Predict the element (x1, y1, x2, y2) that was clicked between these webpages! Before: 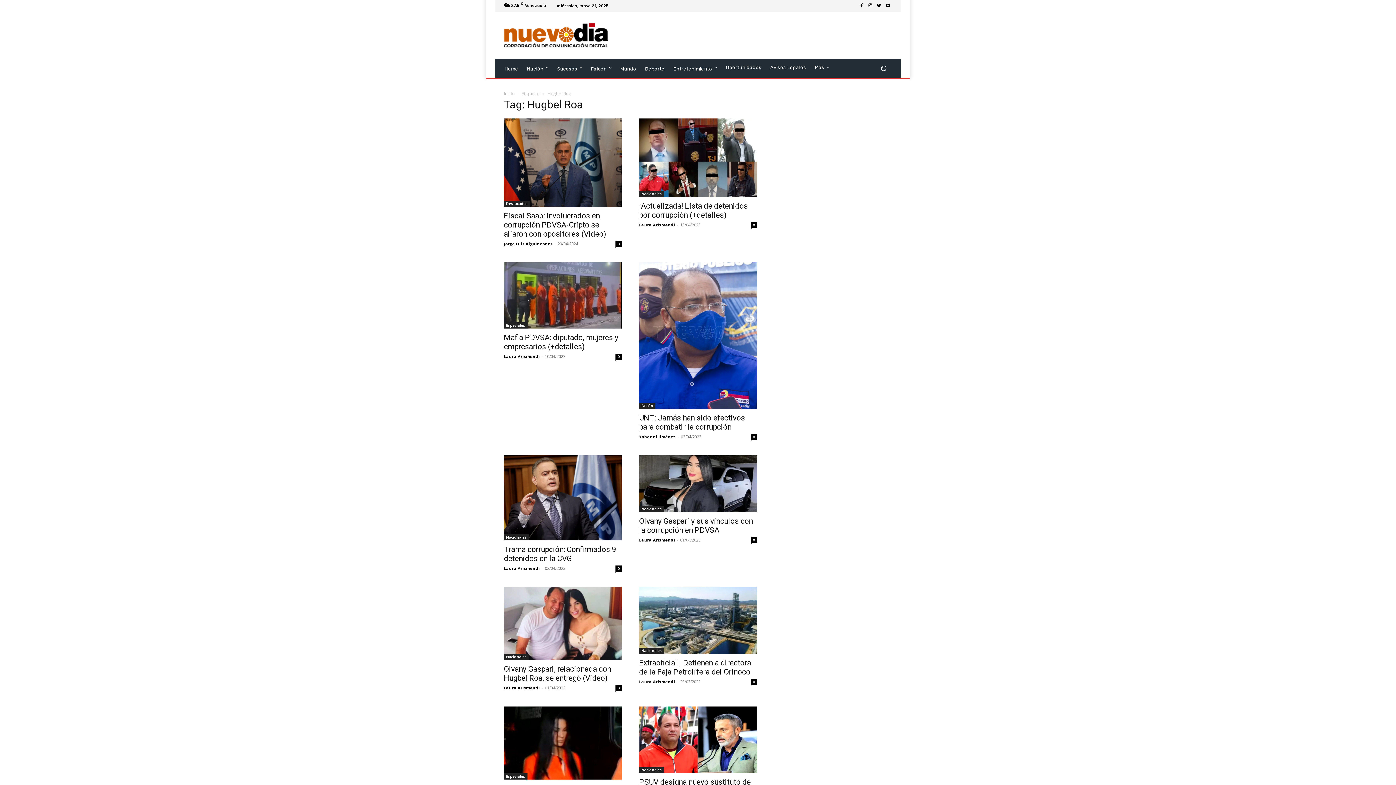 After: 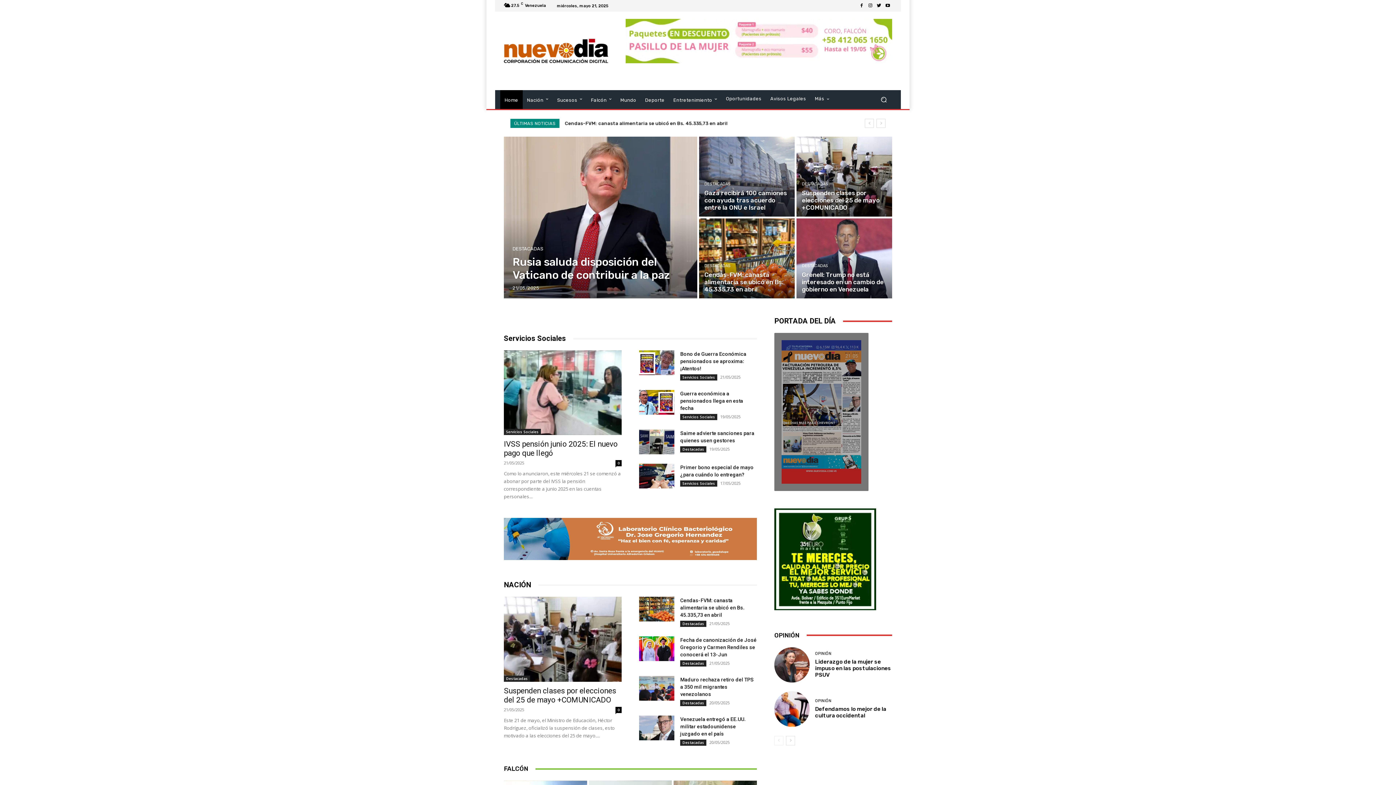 Action: bbox: (504, 241, 552, 246) label: Jorge Luis Alguinzones